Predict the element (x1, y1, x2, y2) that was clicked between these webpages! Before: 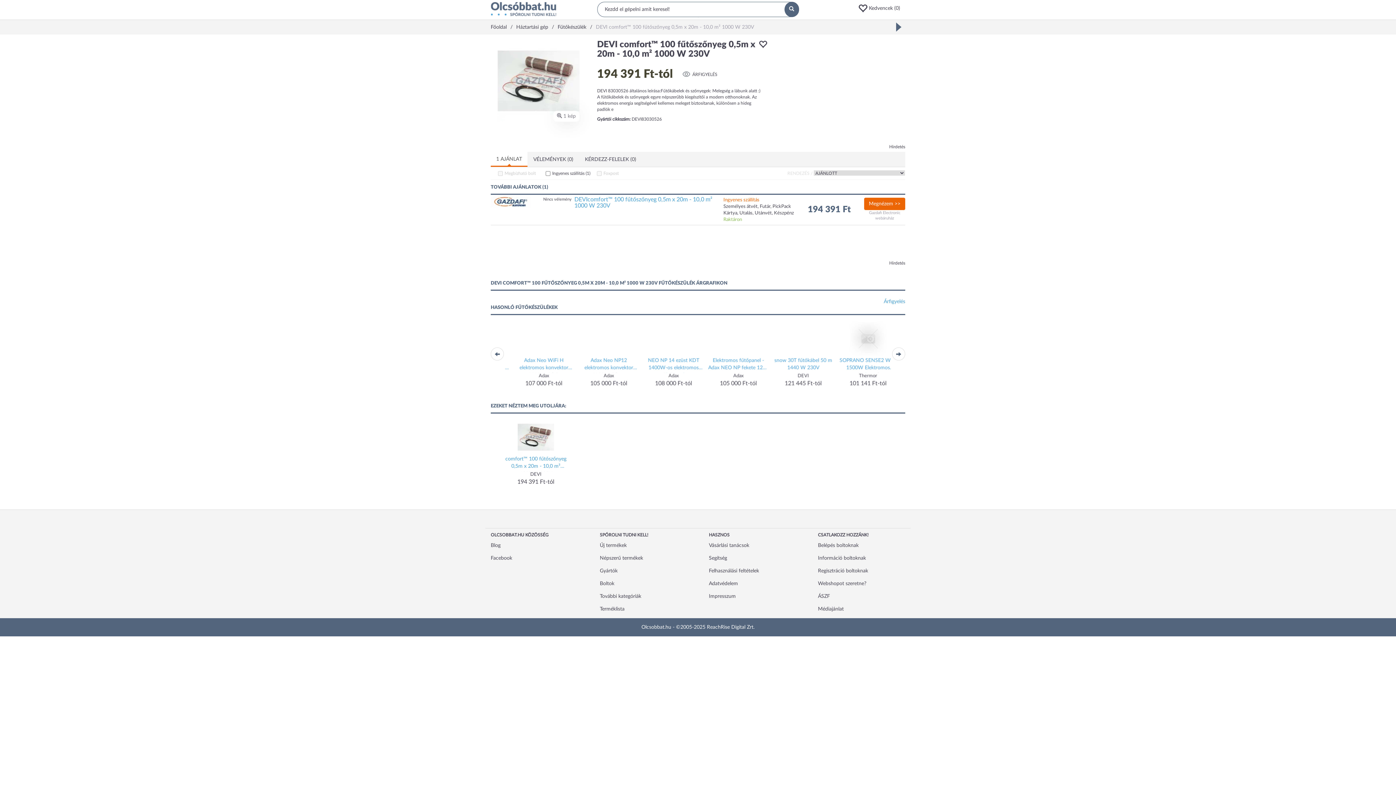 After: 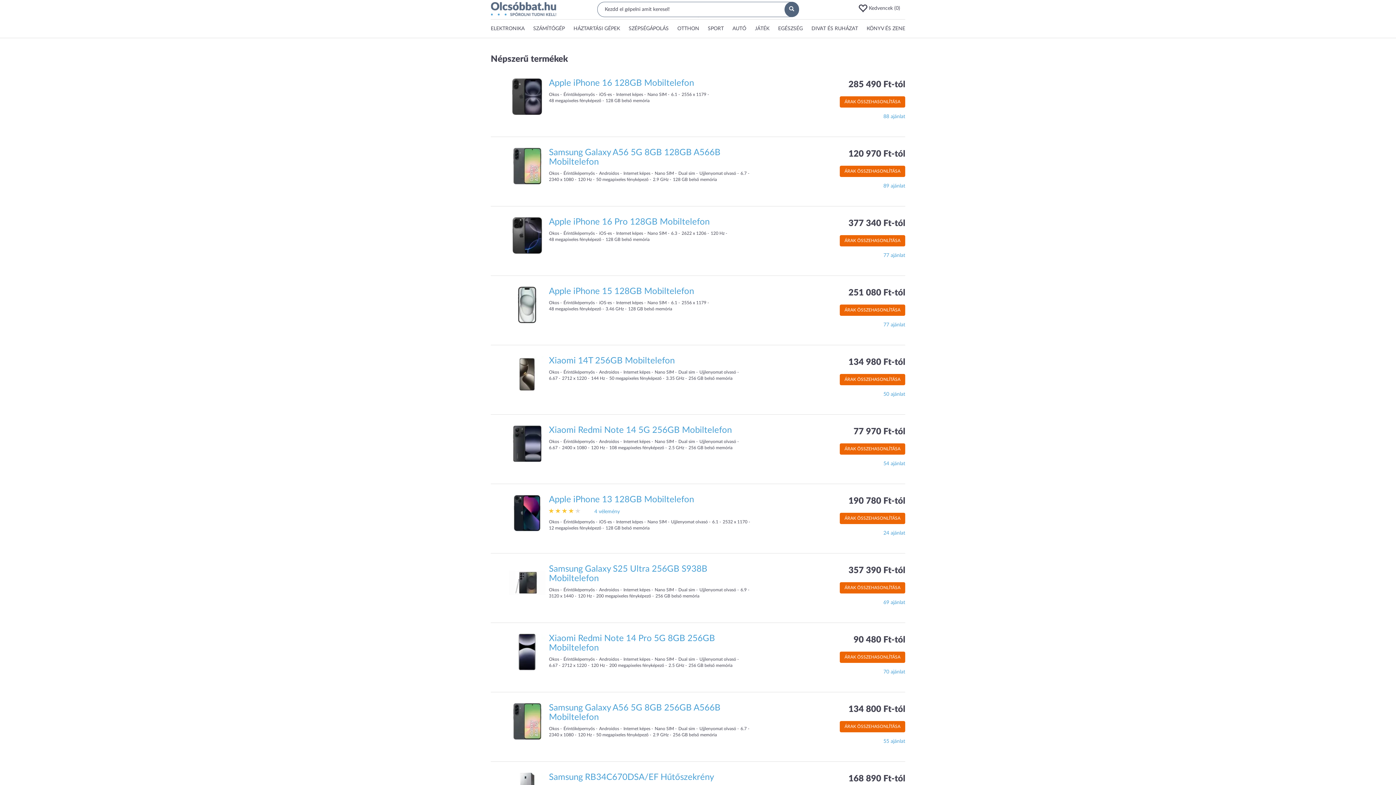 Action: bbox: (600, 556, 643, 561) label: Népszerű termékek